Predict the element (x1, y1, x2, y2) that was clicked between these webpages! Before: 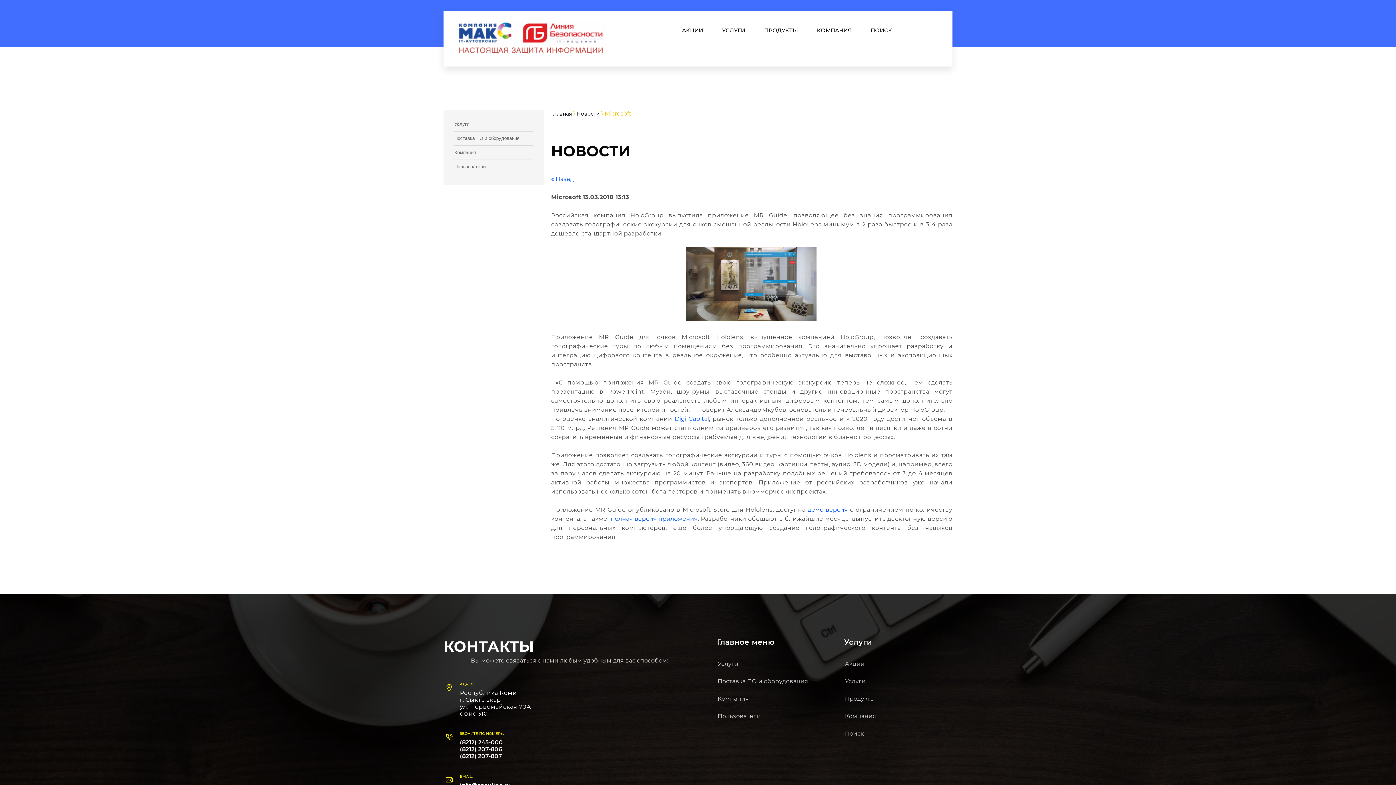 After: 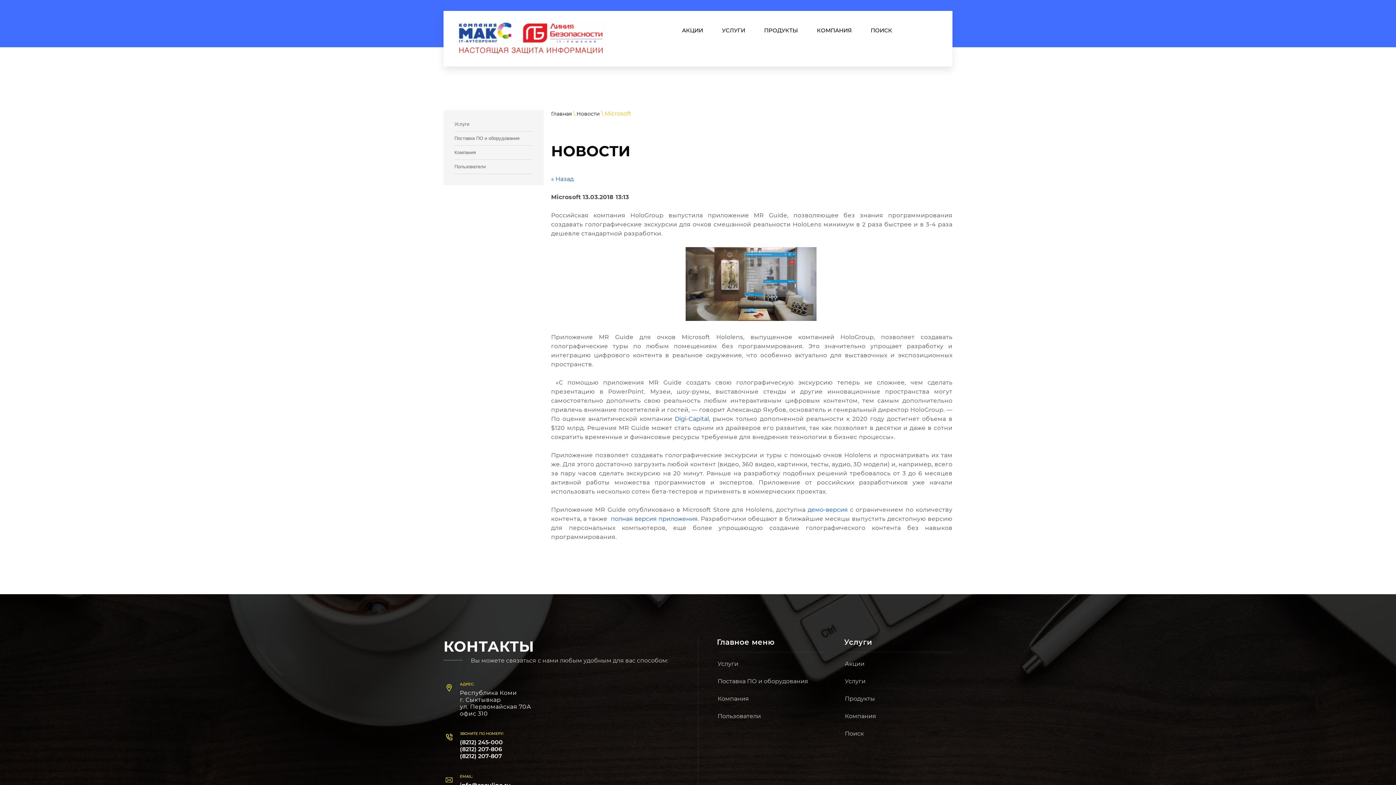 Action: bbox: (808, 506, 848, 513) label: демо-версия